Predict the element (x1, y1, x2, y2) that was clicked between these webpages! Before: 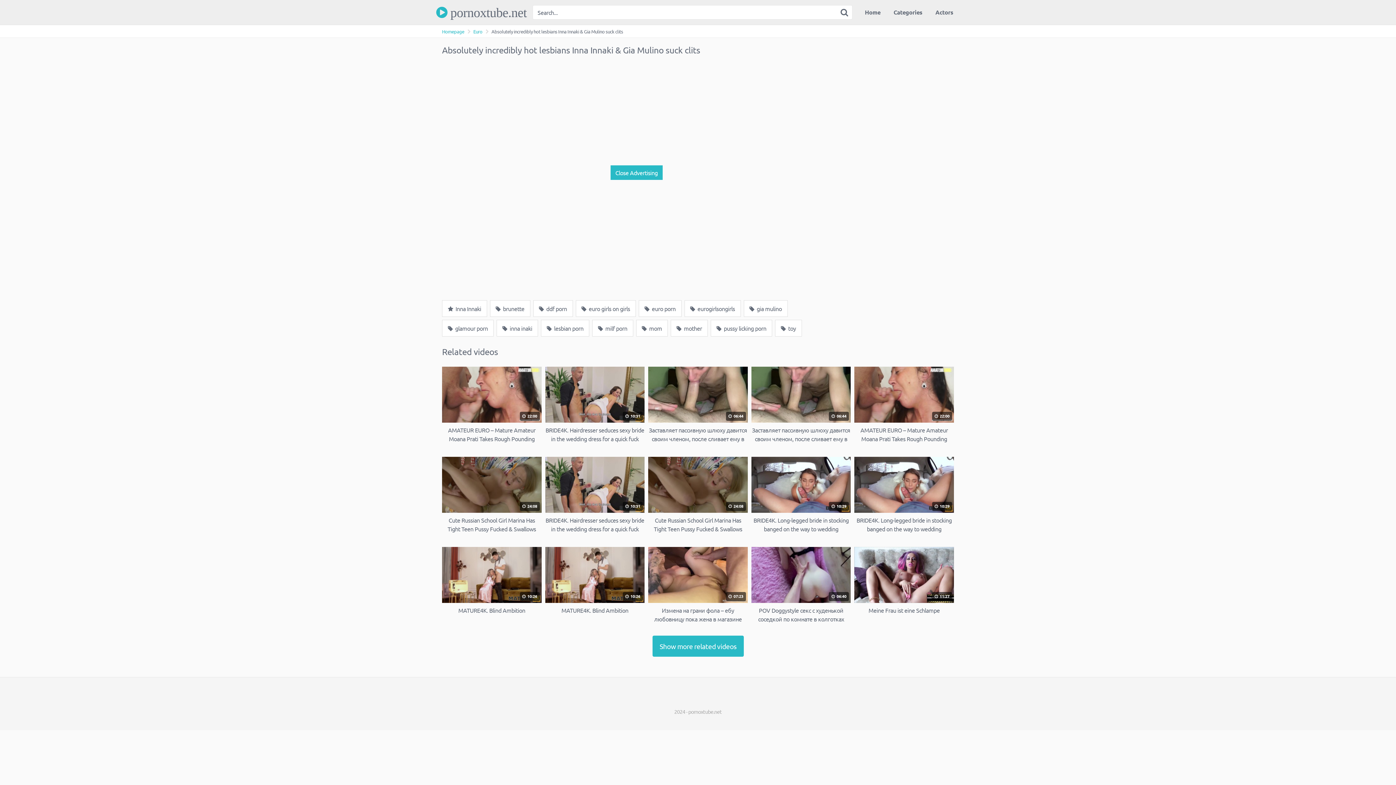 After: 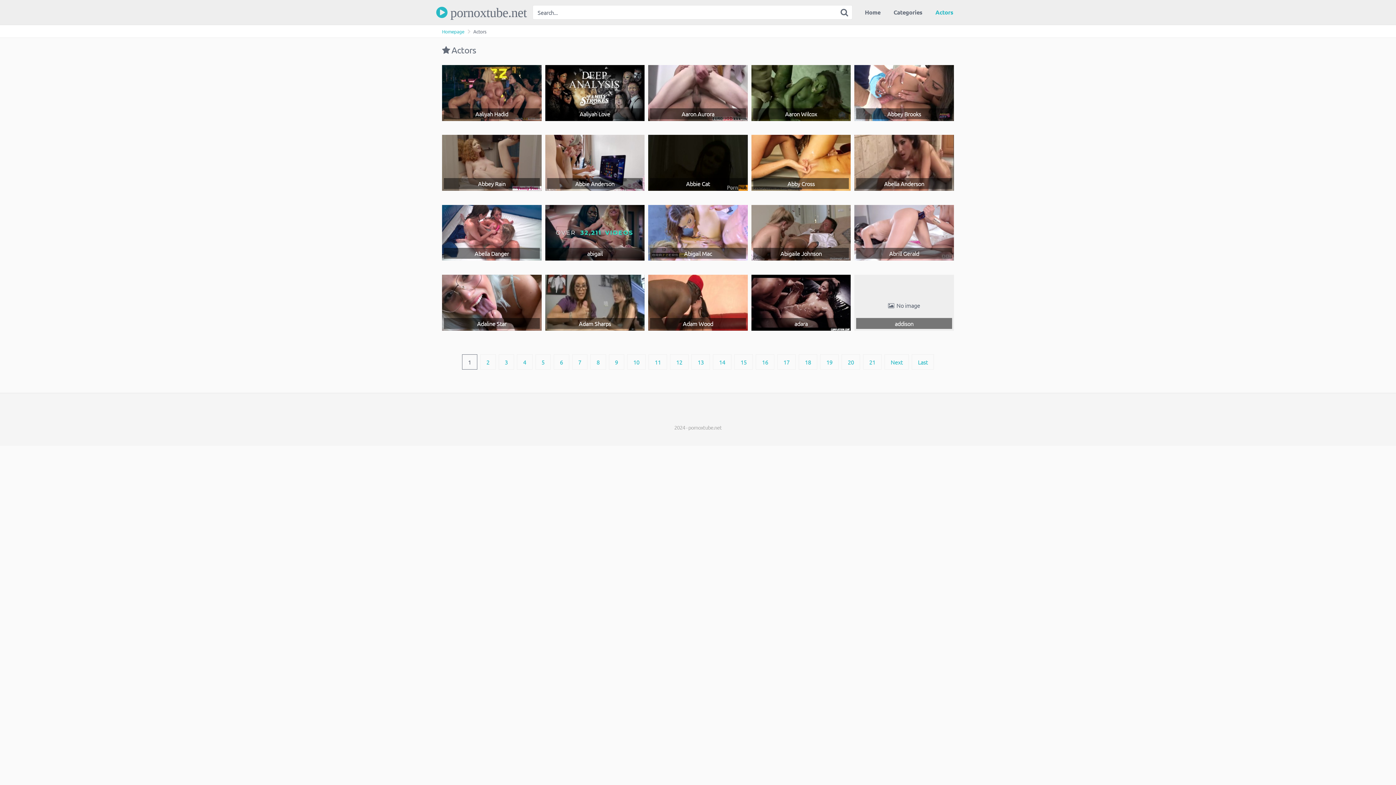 Action: bbox: (929, 1, 960, 22) label: Actors